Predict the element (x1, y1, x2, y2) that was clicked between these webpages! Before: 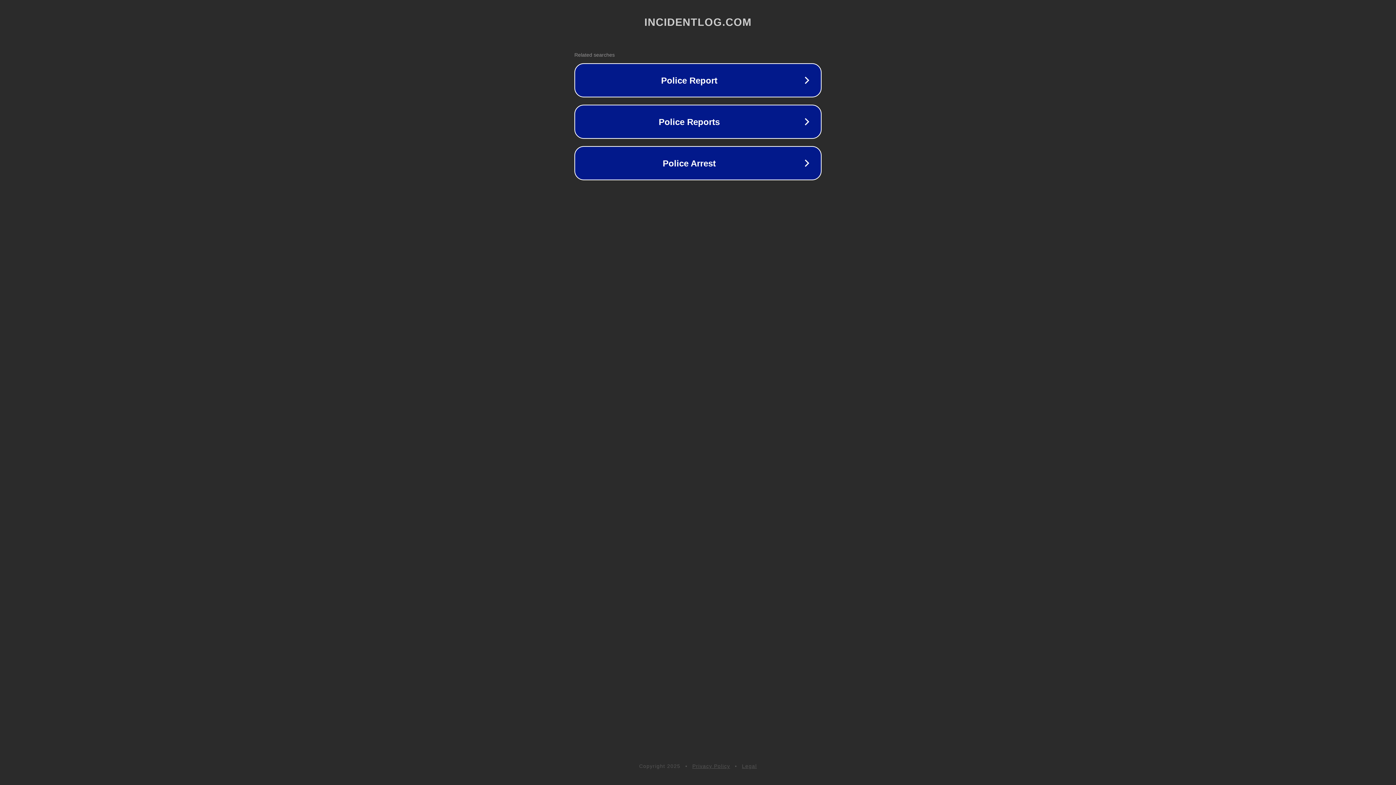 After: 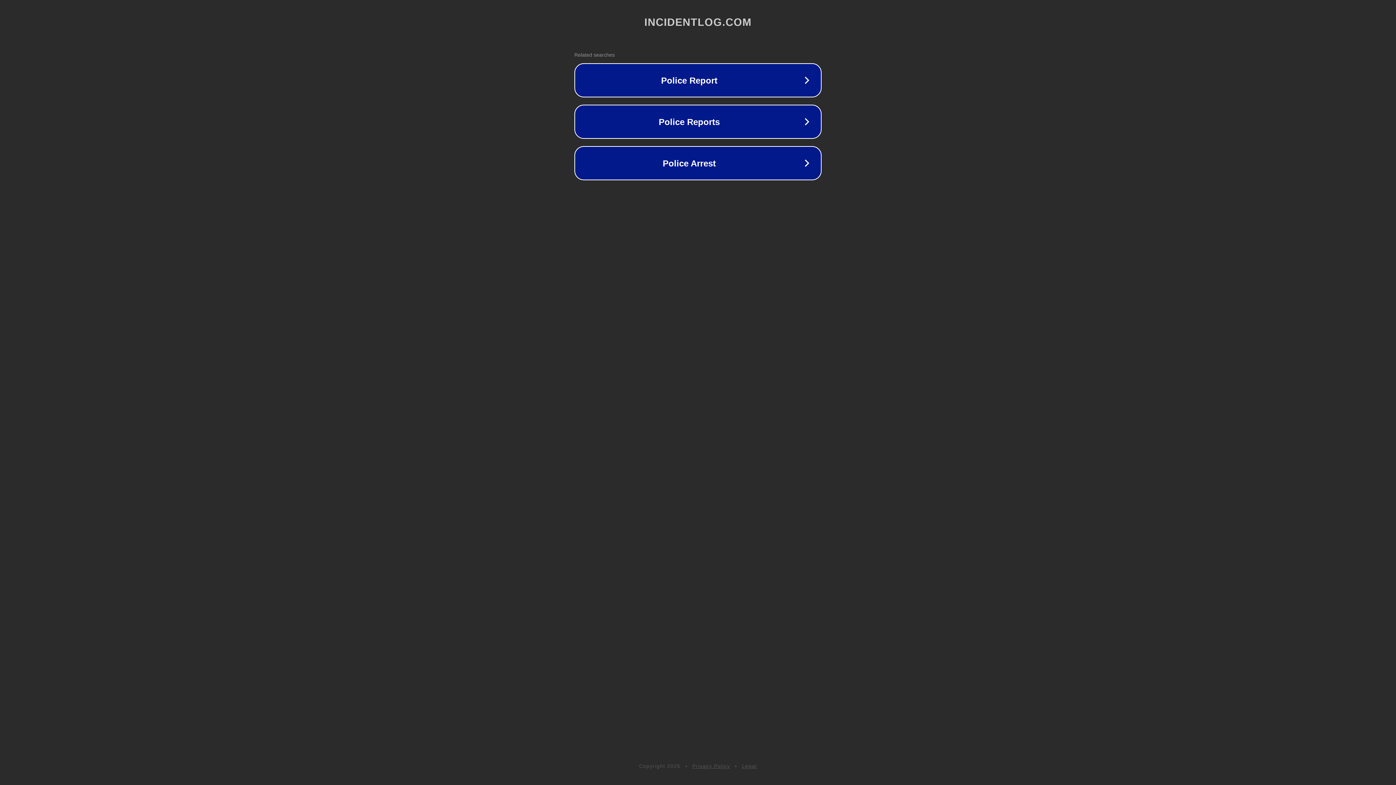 Action: bbox: (742, 763, 757, 769) label: Legal